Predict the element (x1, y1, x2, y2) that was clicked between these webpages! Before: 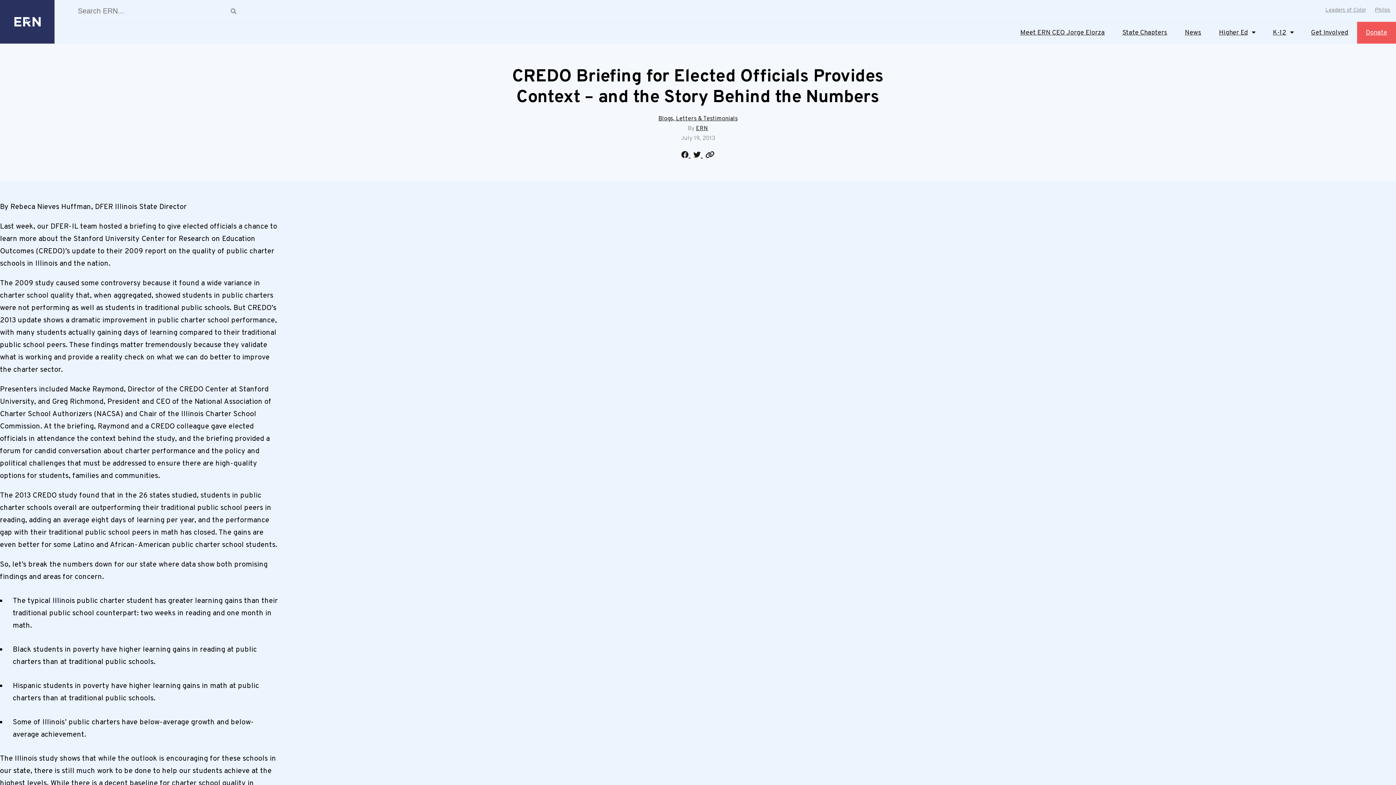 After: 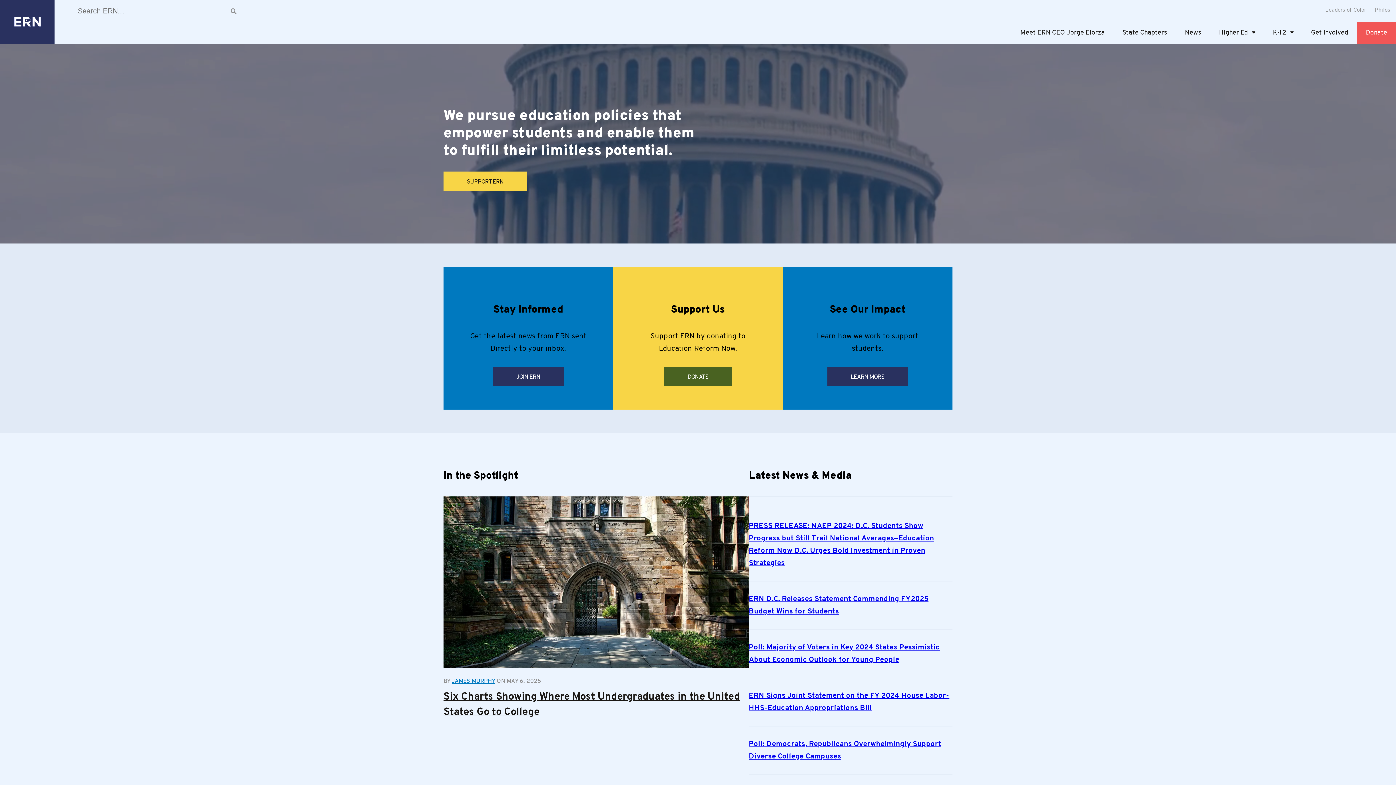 Action: label: Education Reform Now bbox: (0, 0, 54, 43)